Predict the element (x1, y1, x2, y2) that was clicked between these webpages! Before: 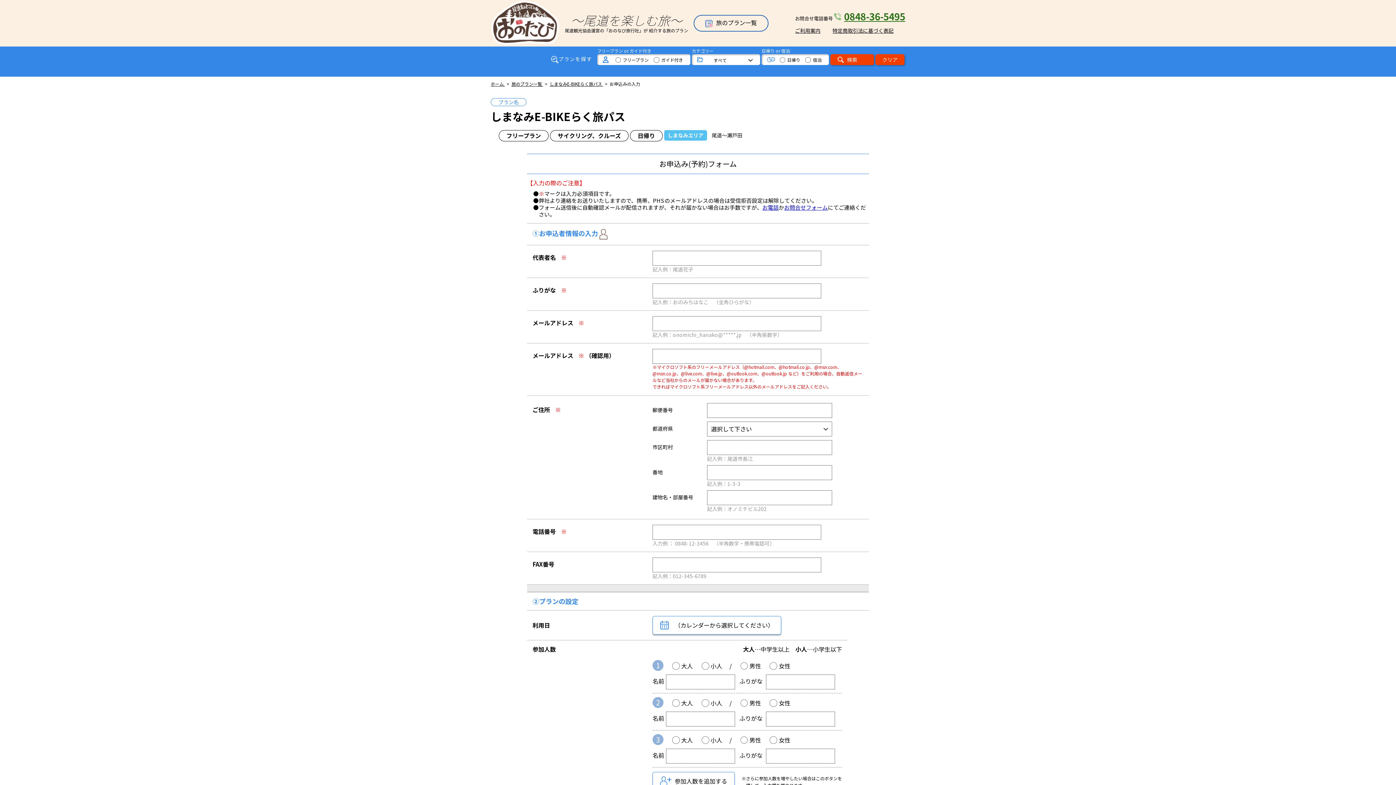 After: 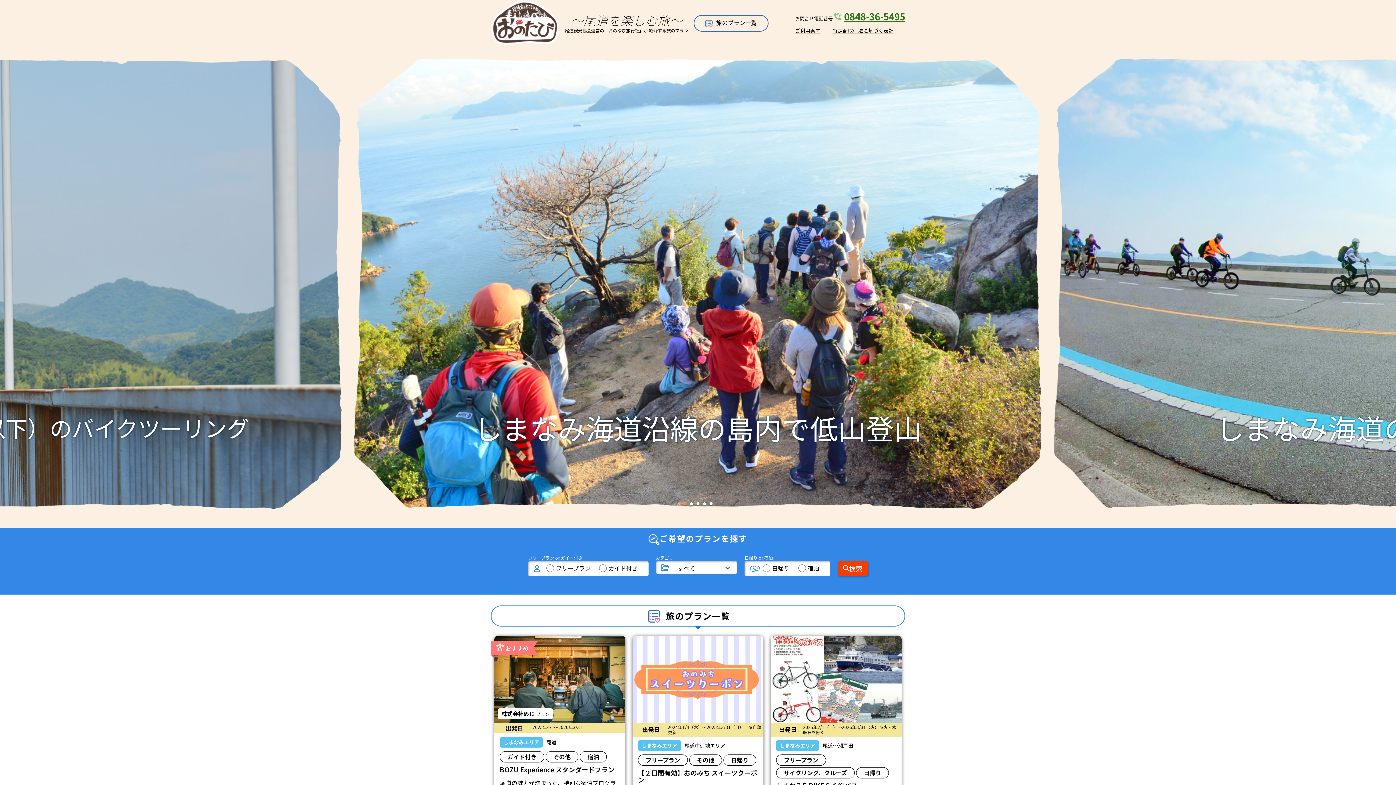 Action: label: ホーム  bbox: (490, 80, 505, 86)